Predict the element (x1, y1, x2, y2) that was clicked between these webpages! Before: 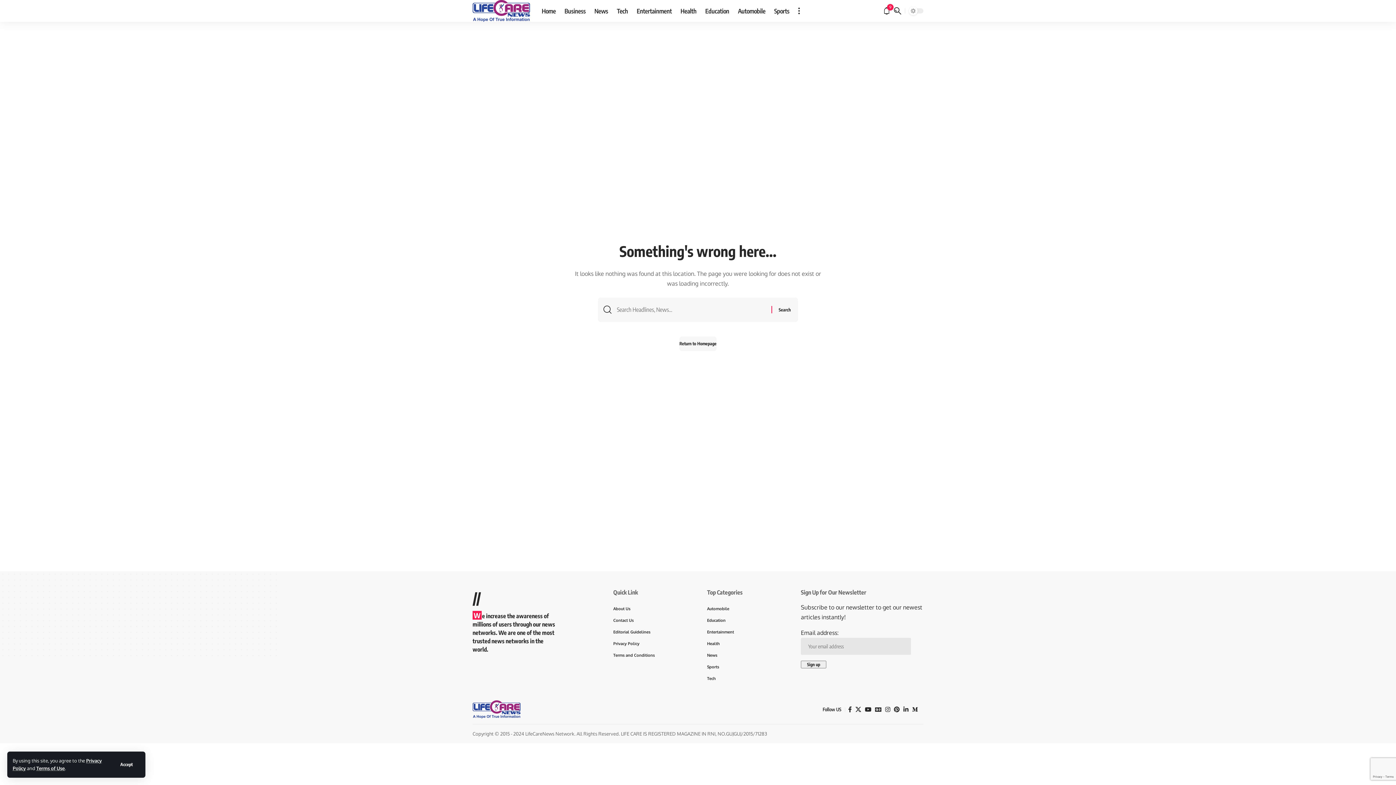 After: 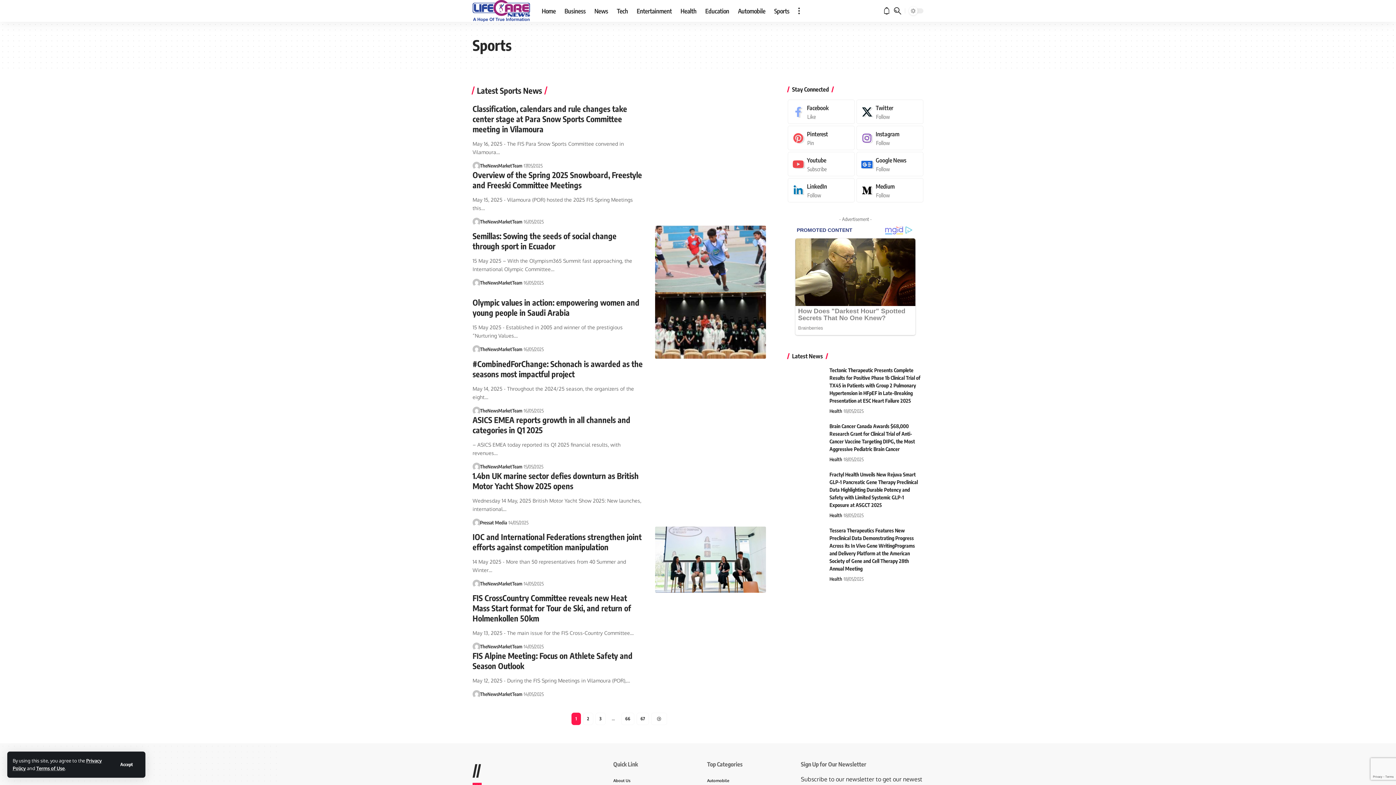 Action: bbox: (770, 0, 794, 21) label: Sports